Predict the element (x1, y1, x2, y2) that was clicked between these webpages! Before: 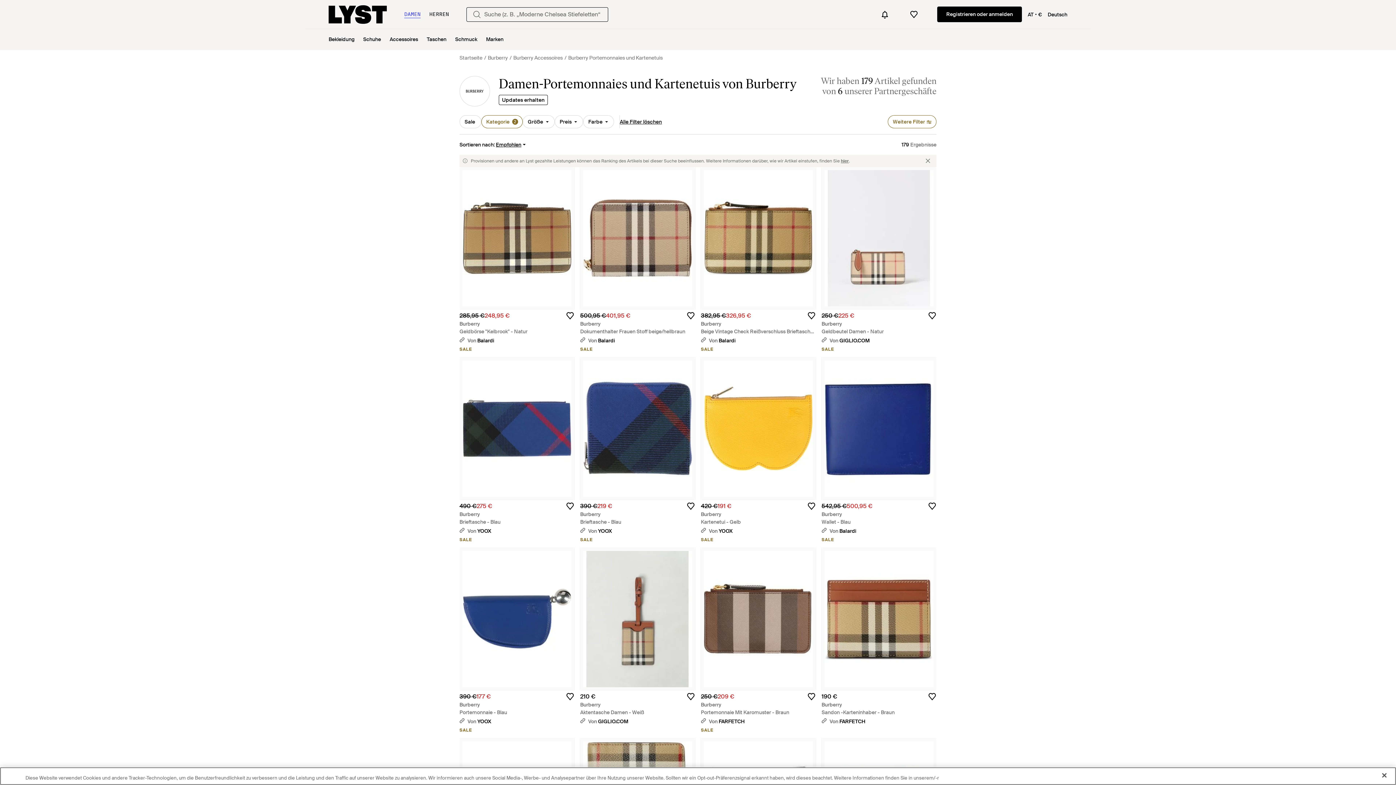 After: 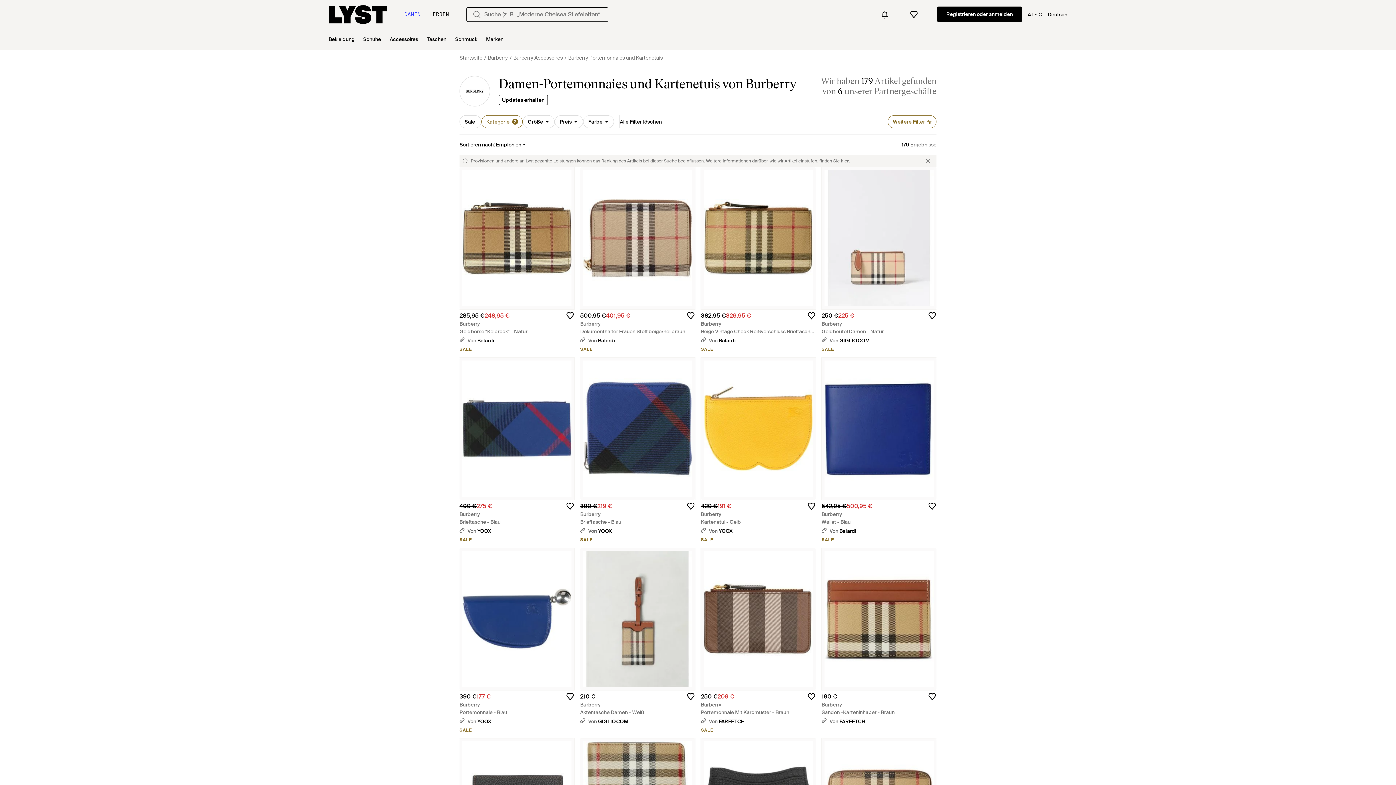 Action: label: Burberry
Geldbeutel Damen - Natur bbox: (821, 321, 936, 336)